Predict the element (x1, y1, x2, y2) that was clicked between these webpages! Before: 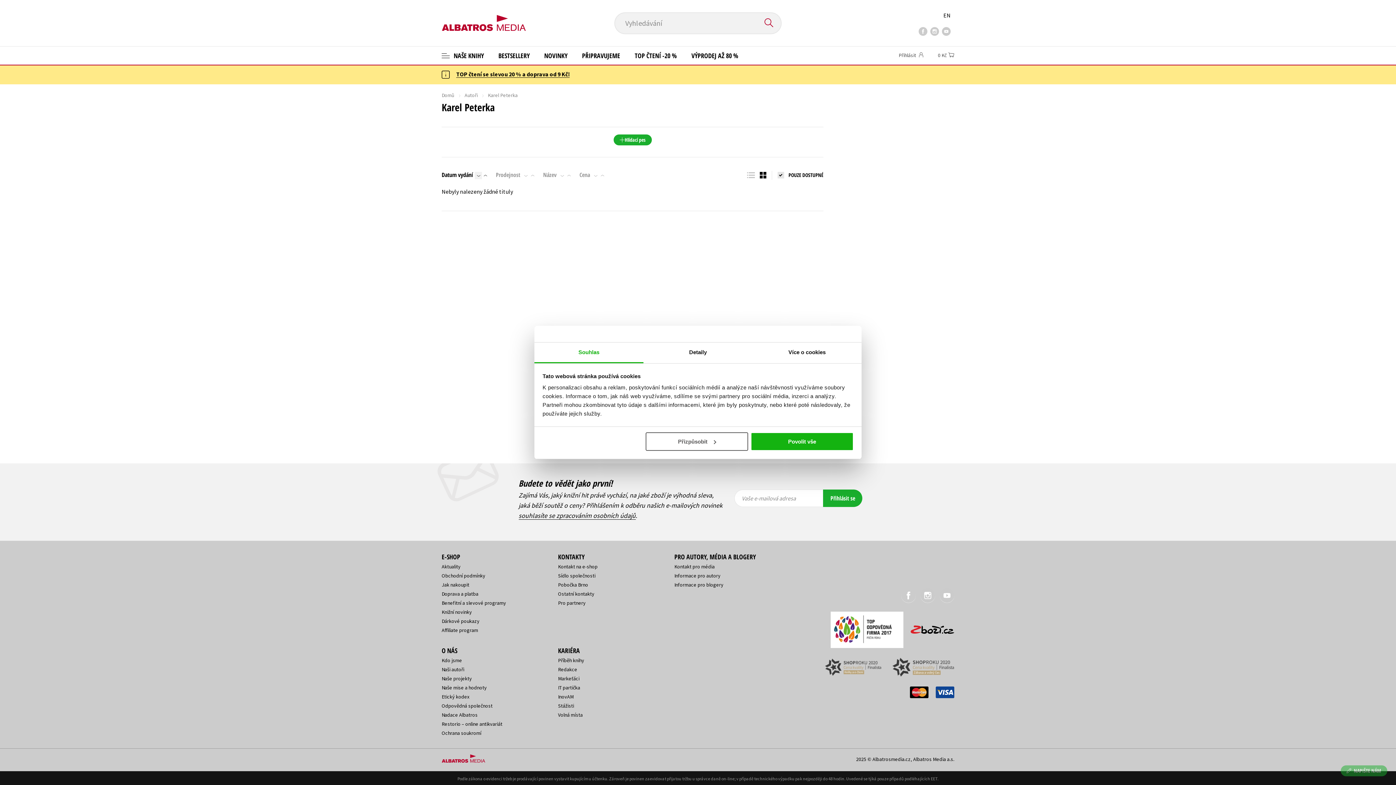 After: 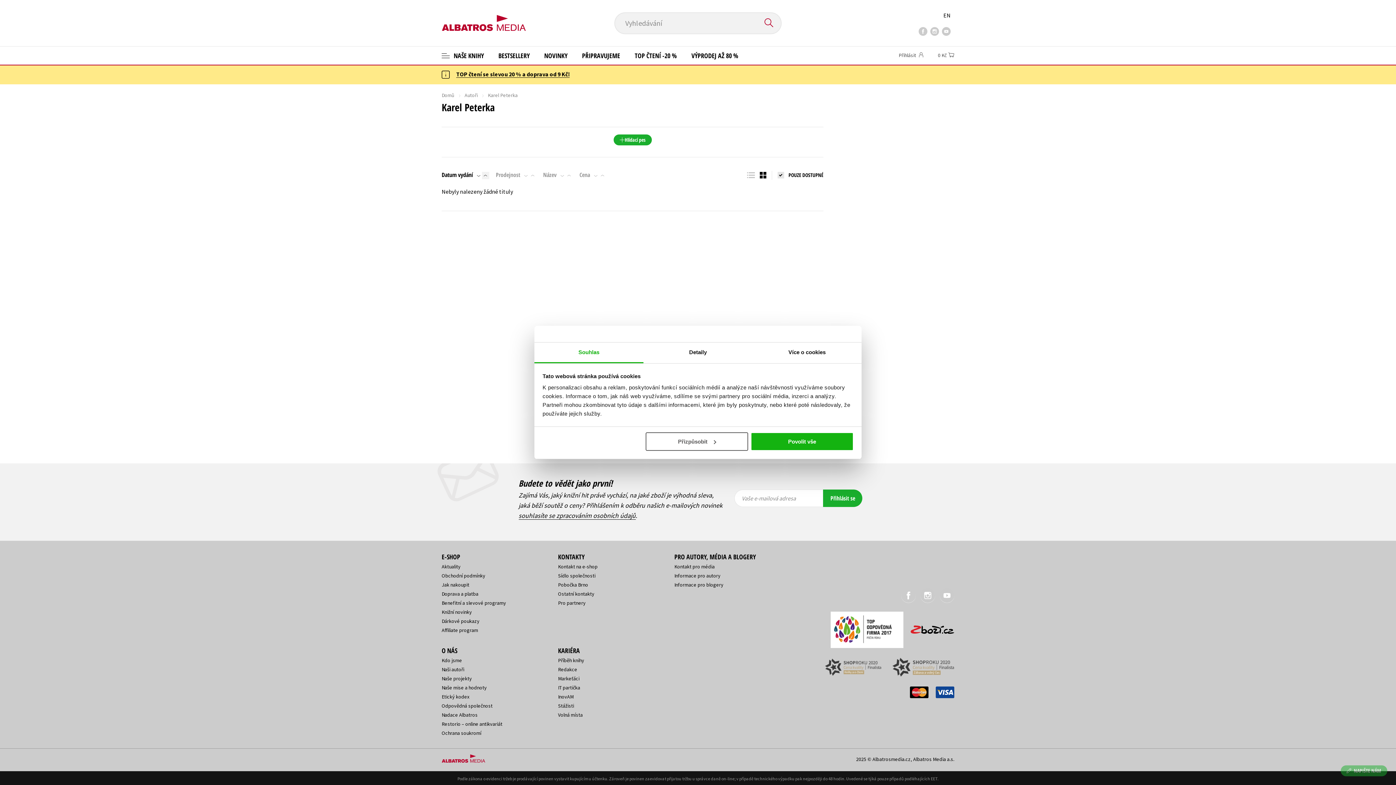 Action: bbox: (482, 172, 489, 179)